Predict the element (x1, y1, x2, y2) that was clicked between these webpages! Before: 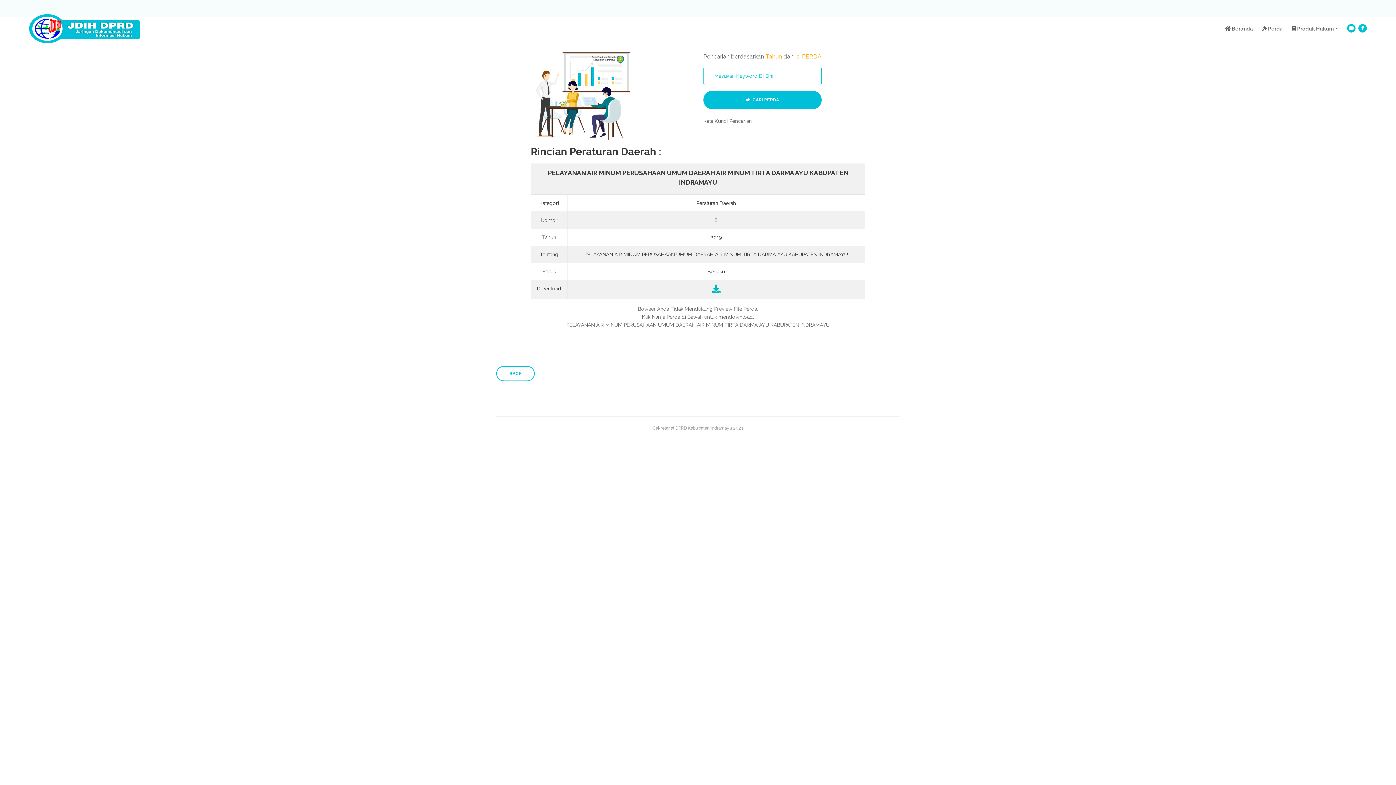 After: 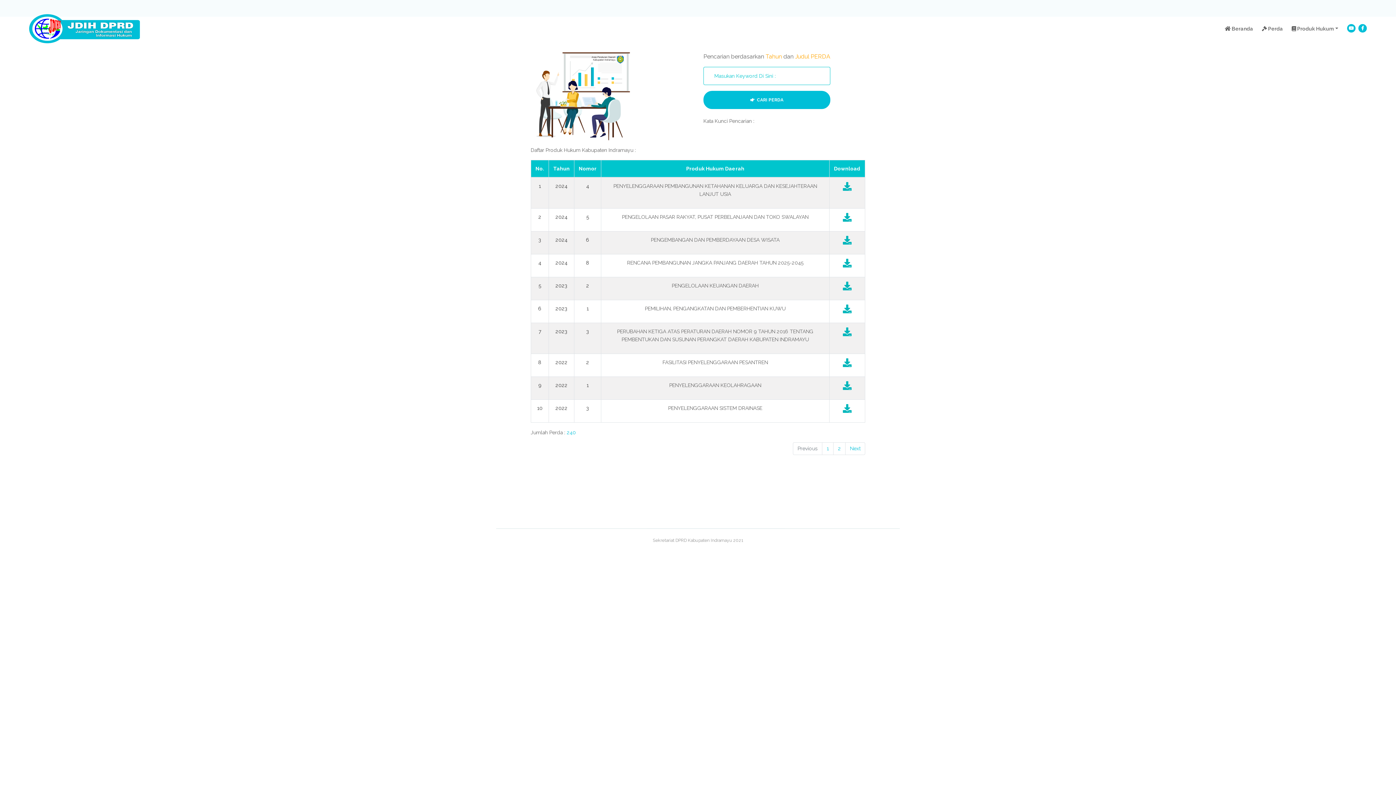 Action: bbox: (1220, 24, 1257, 32) label:  Beranda